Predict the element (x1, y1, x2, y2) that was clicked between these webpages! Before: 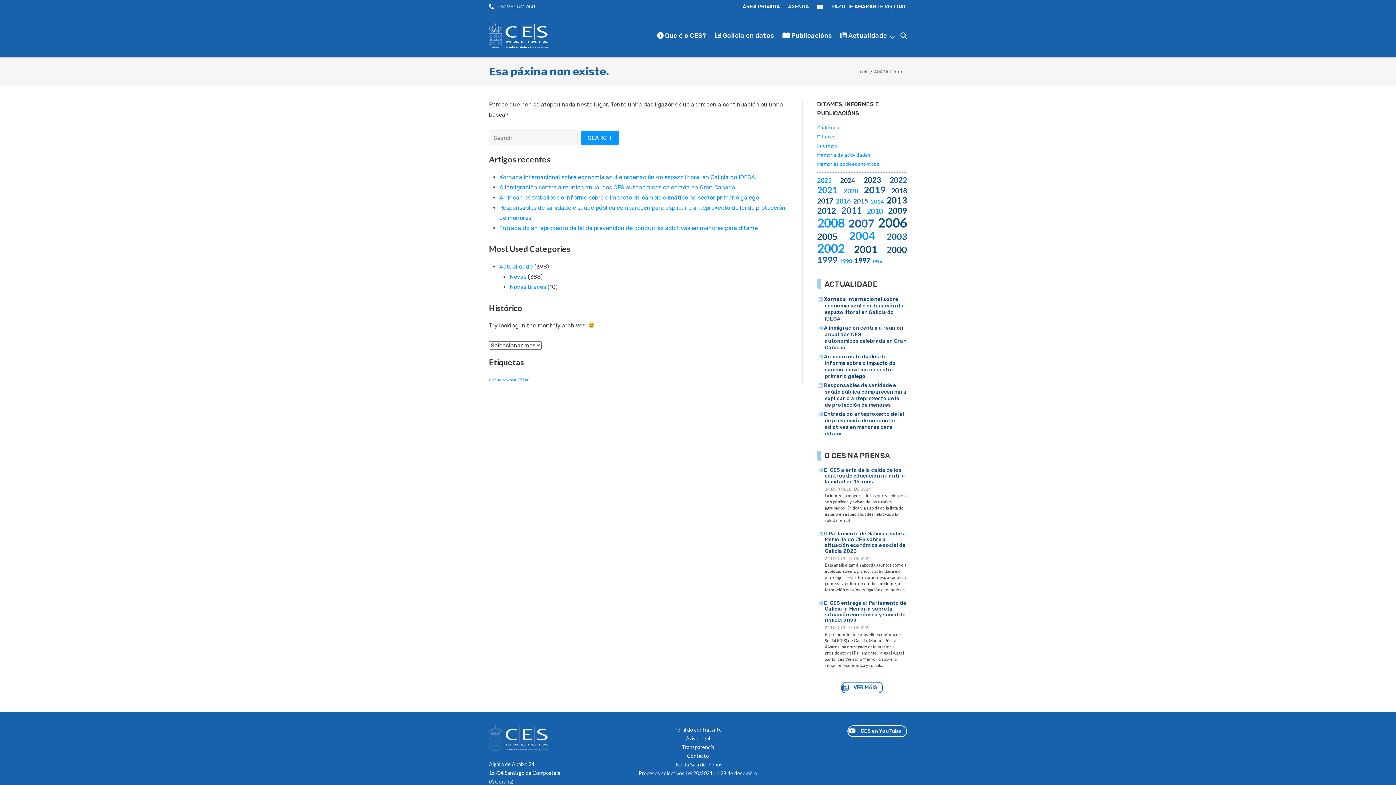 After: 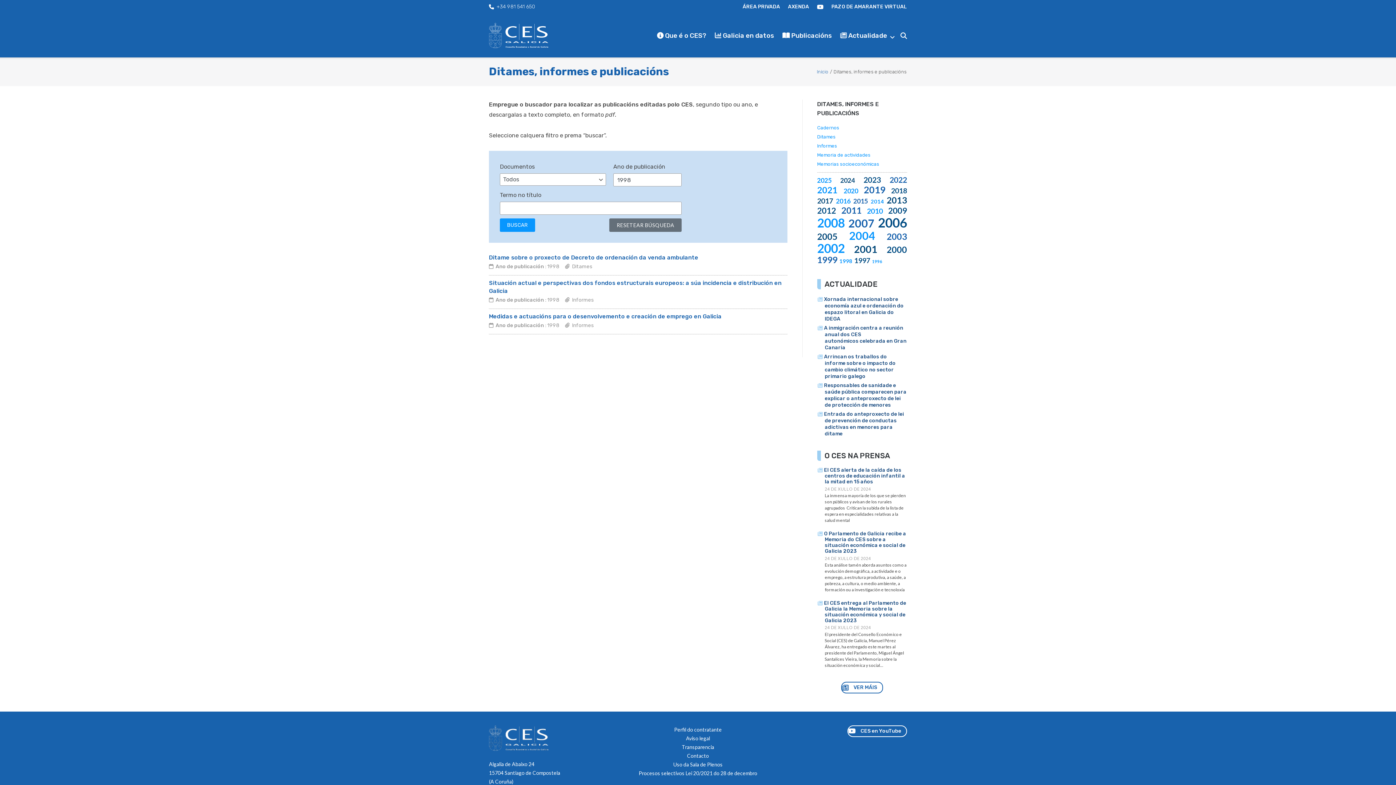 Action: label: 1998 bbox: (839, 258, 853, 264)